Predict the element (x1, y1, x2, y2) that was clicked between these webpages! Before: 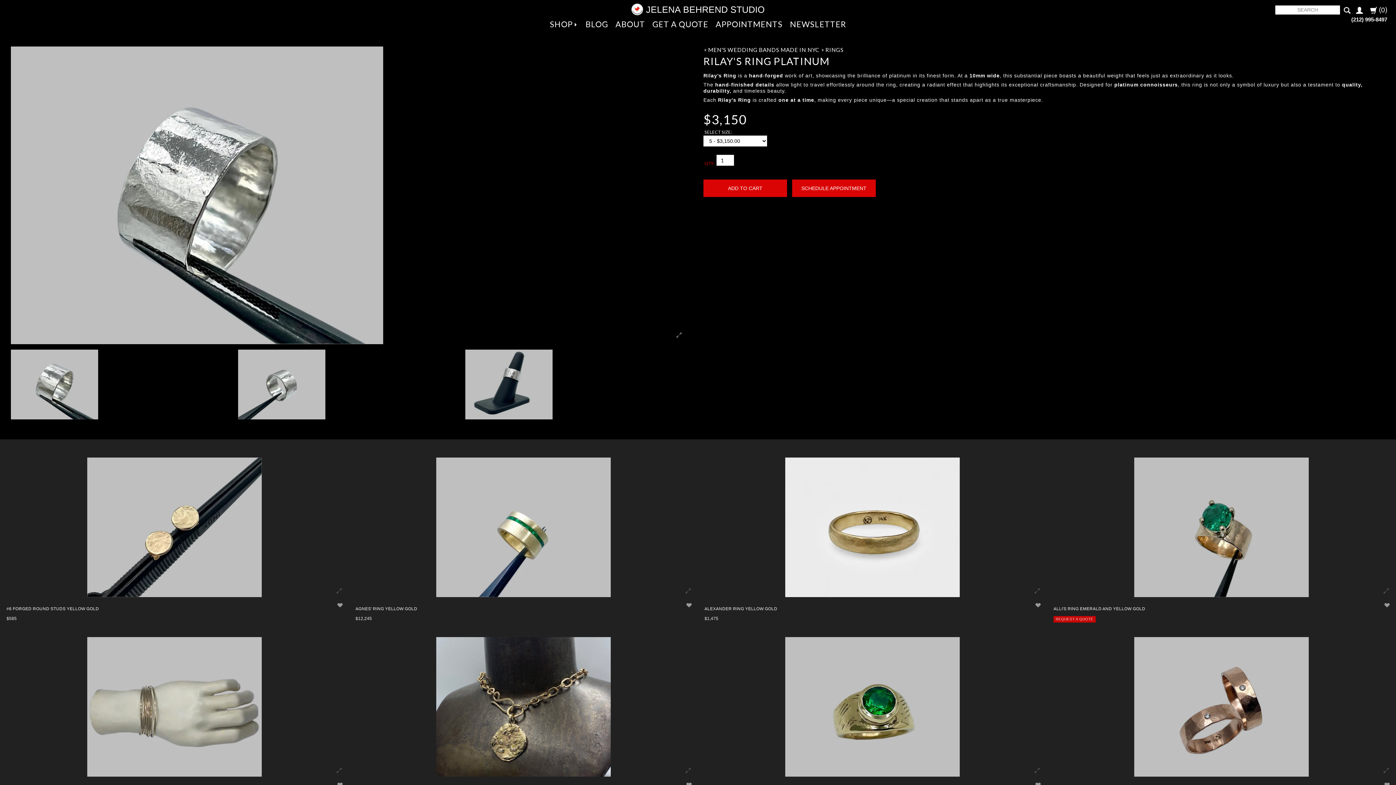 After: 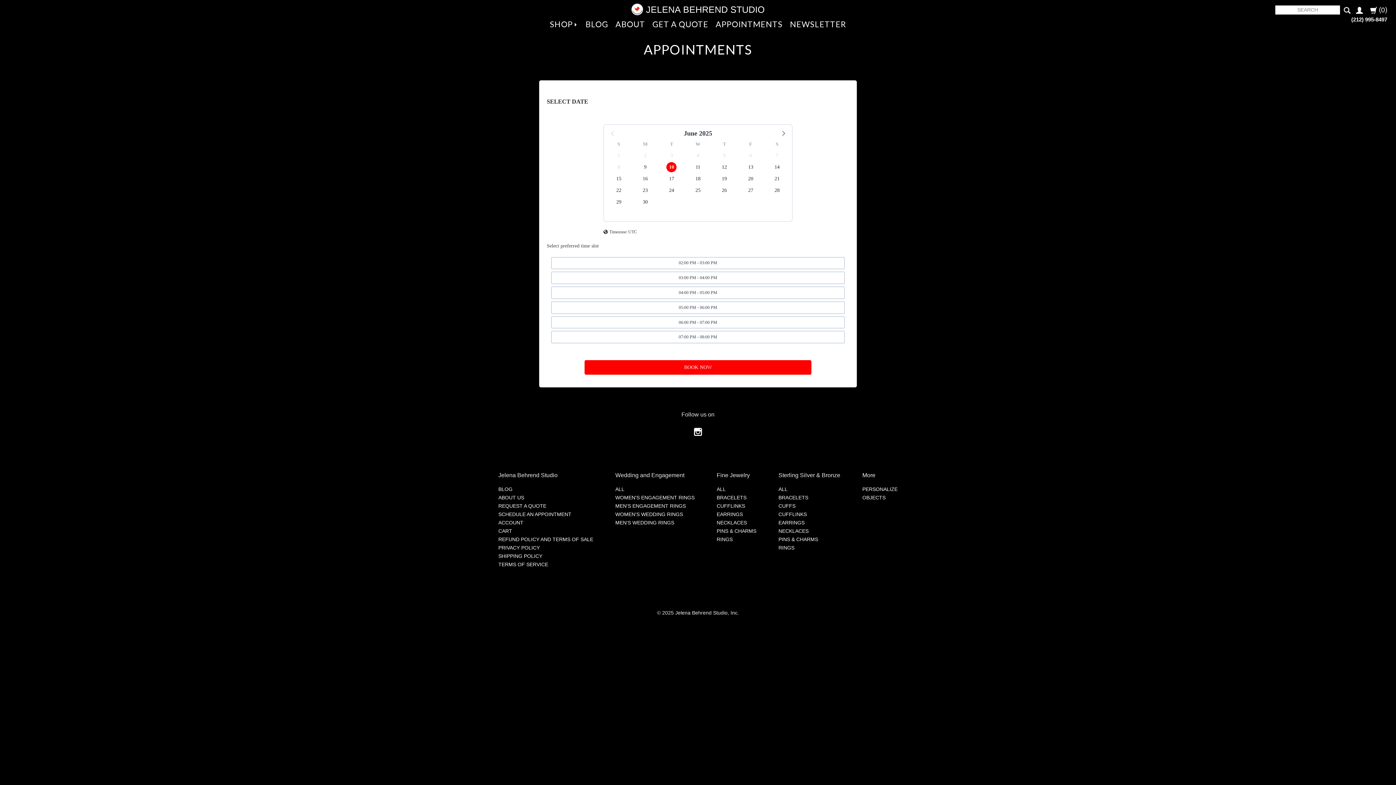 Action: label: APPOINTMENTS bbox: (712, 16, 786, 32)